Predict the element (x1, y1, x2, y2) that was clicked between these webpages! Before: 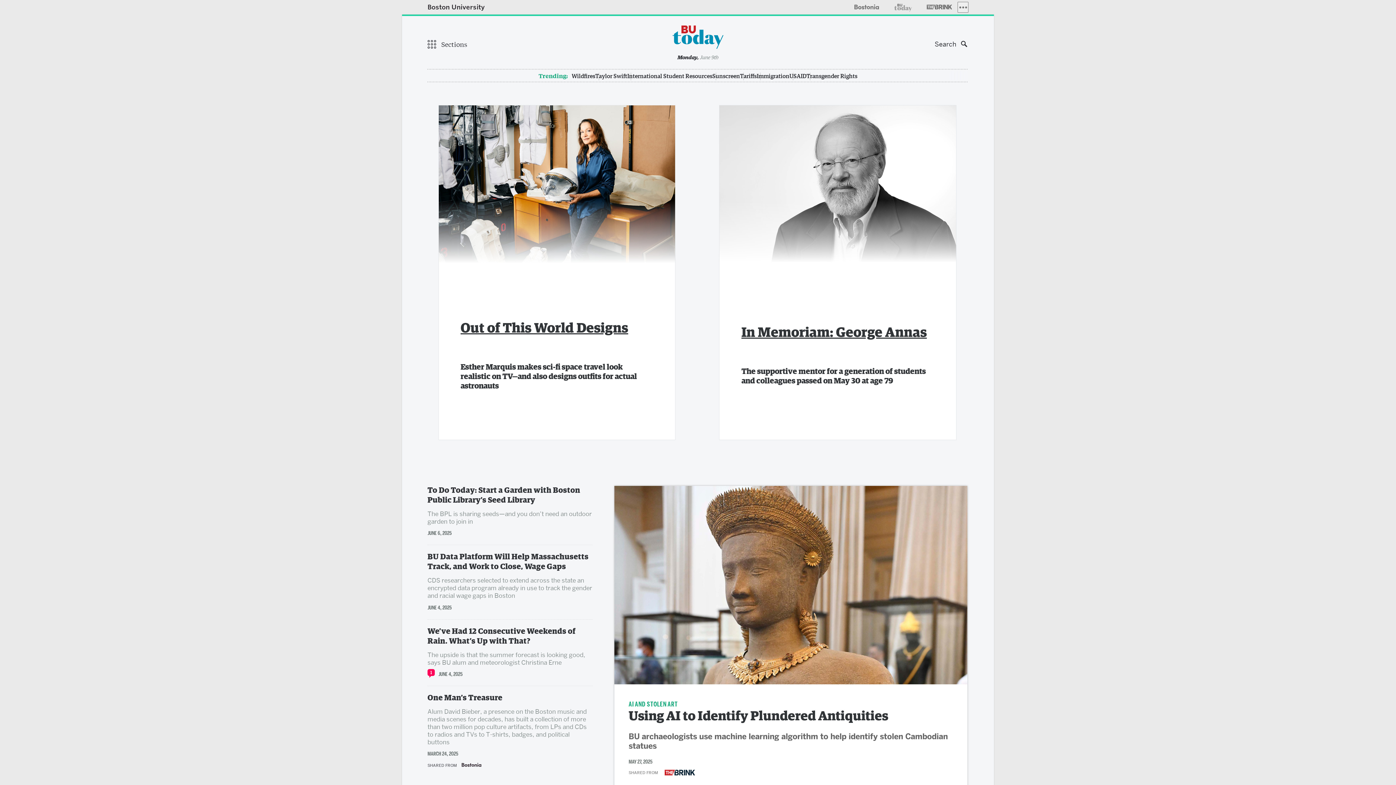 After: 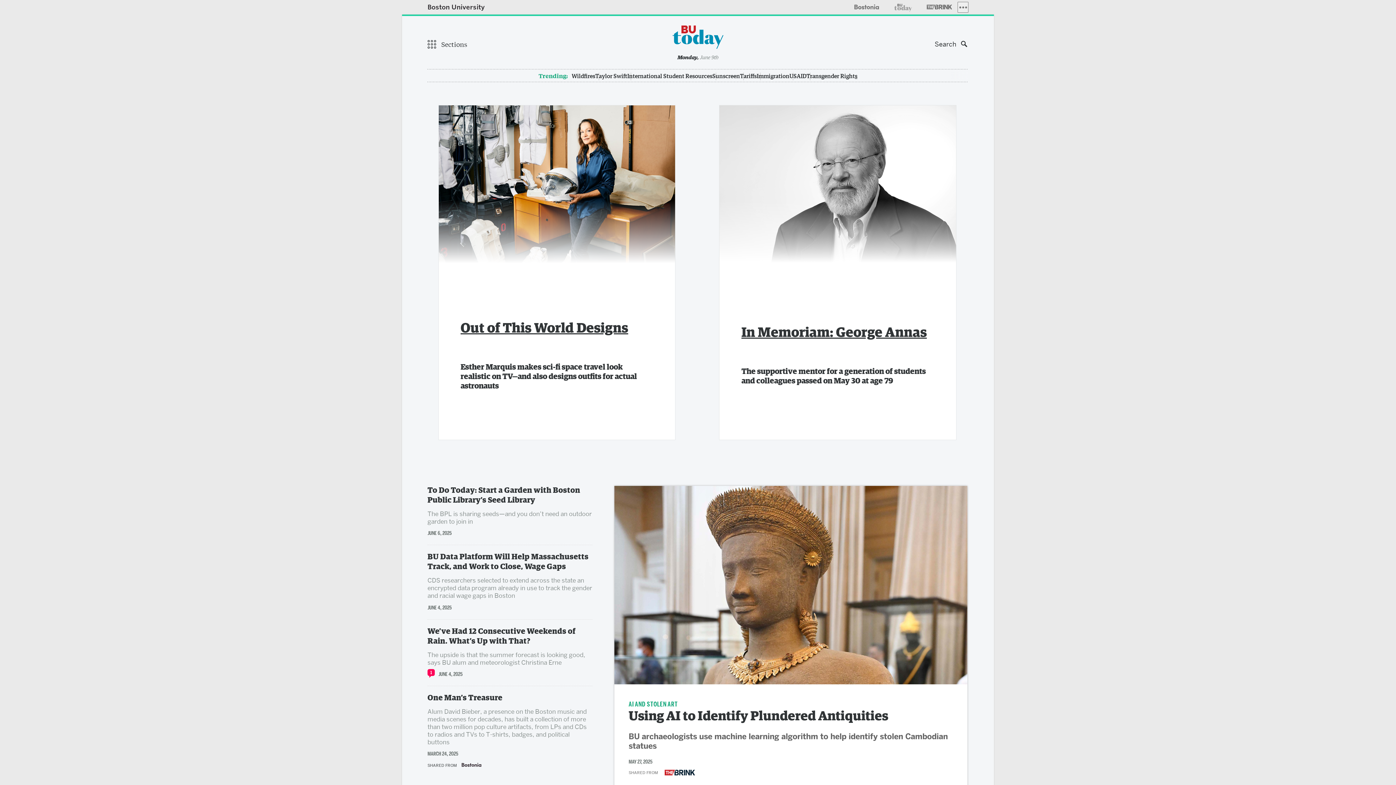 Action: label: s bbox: (855, 73, 857, 79)